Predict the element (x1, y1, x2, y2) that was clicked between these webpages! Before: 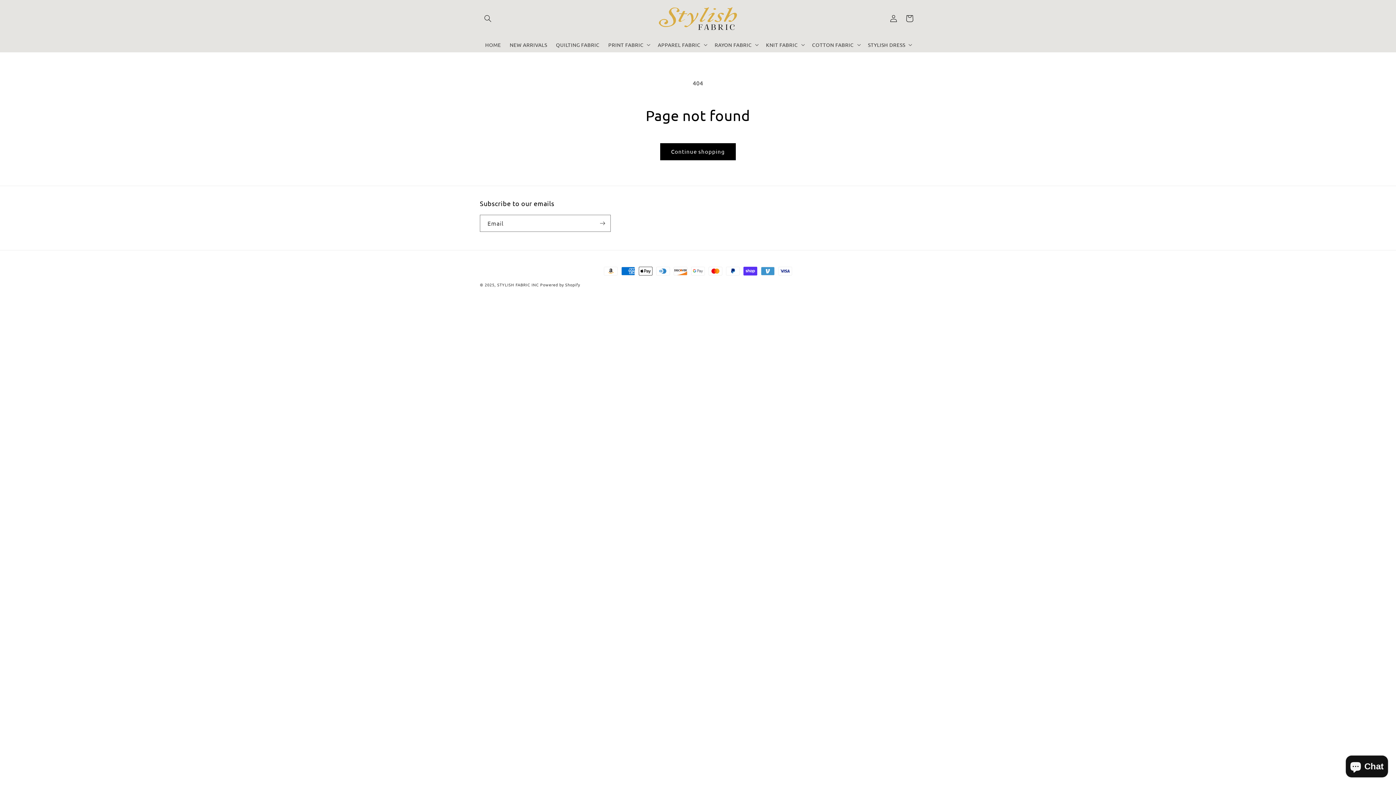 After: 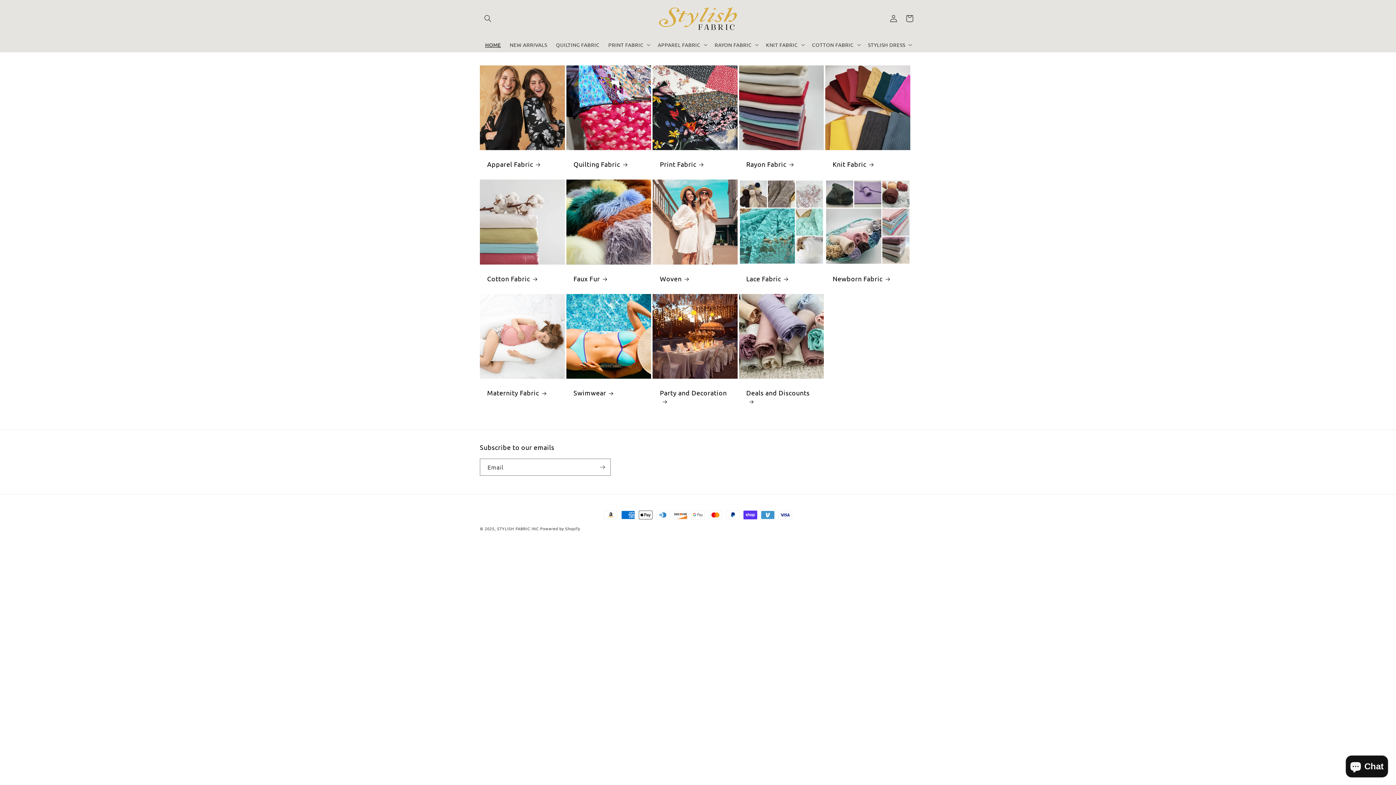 Action: label: STYLISH FABRIC INC bbox: (497, 281, 538, 287)